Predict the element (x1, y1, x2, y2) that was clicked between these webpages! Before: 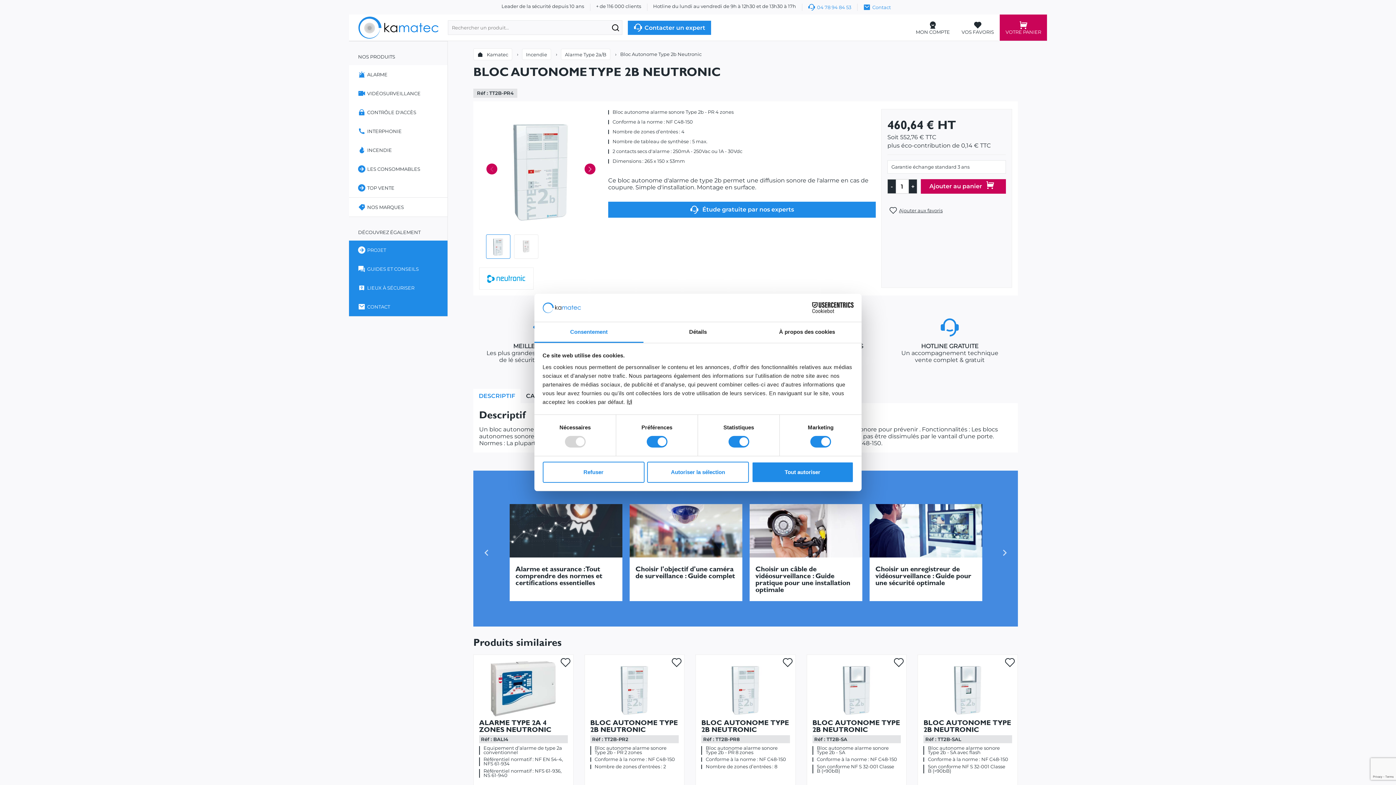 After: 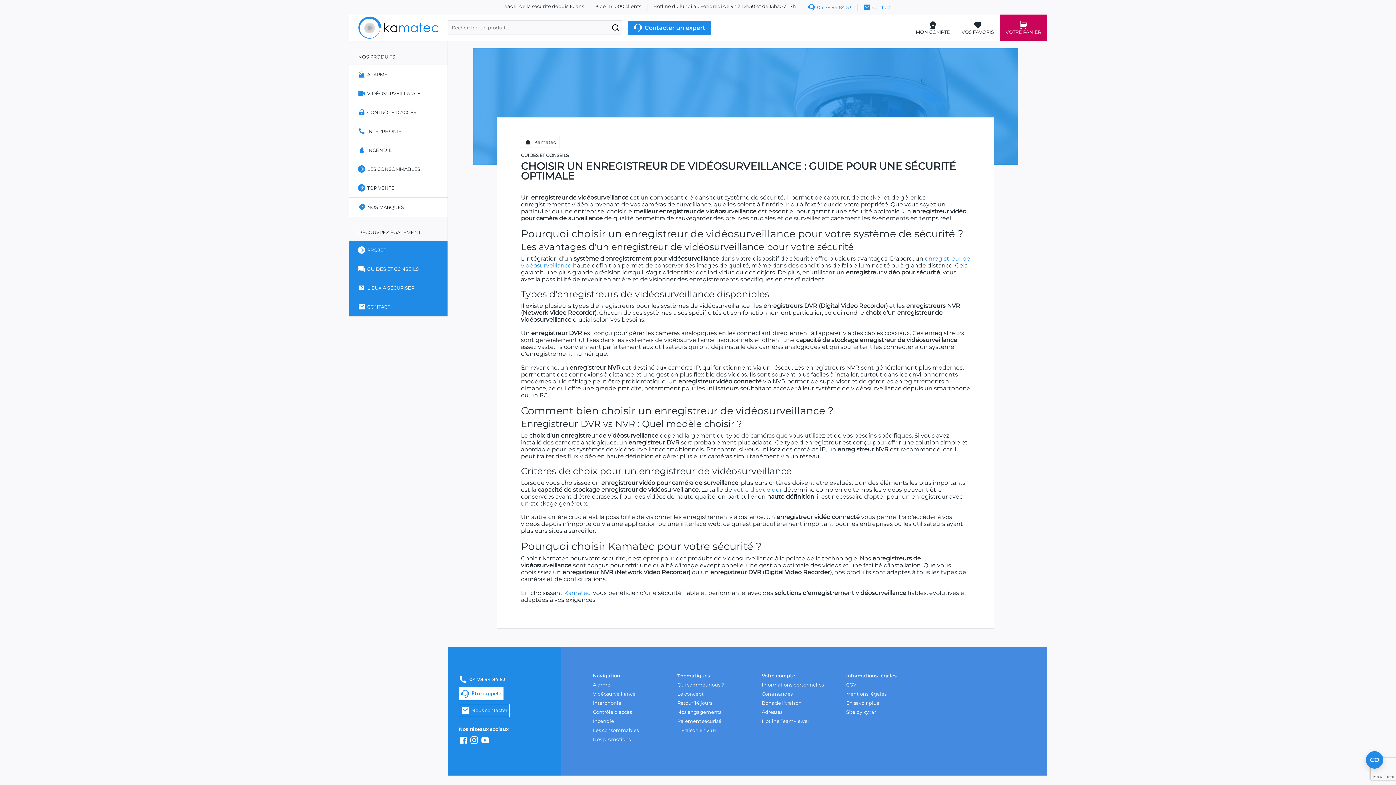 Action: bbox: (869, 504, 982, 557)